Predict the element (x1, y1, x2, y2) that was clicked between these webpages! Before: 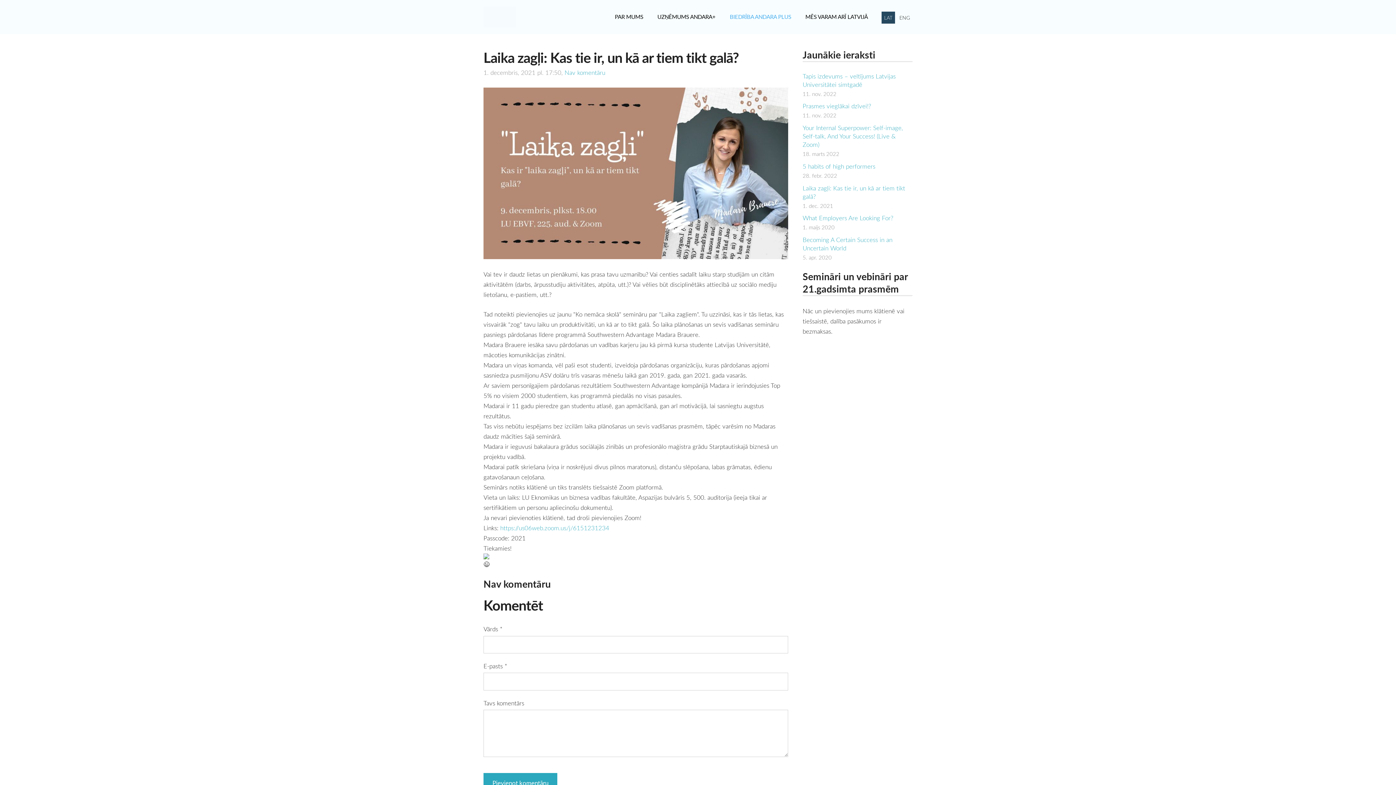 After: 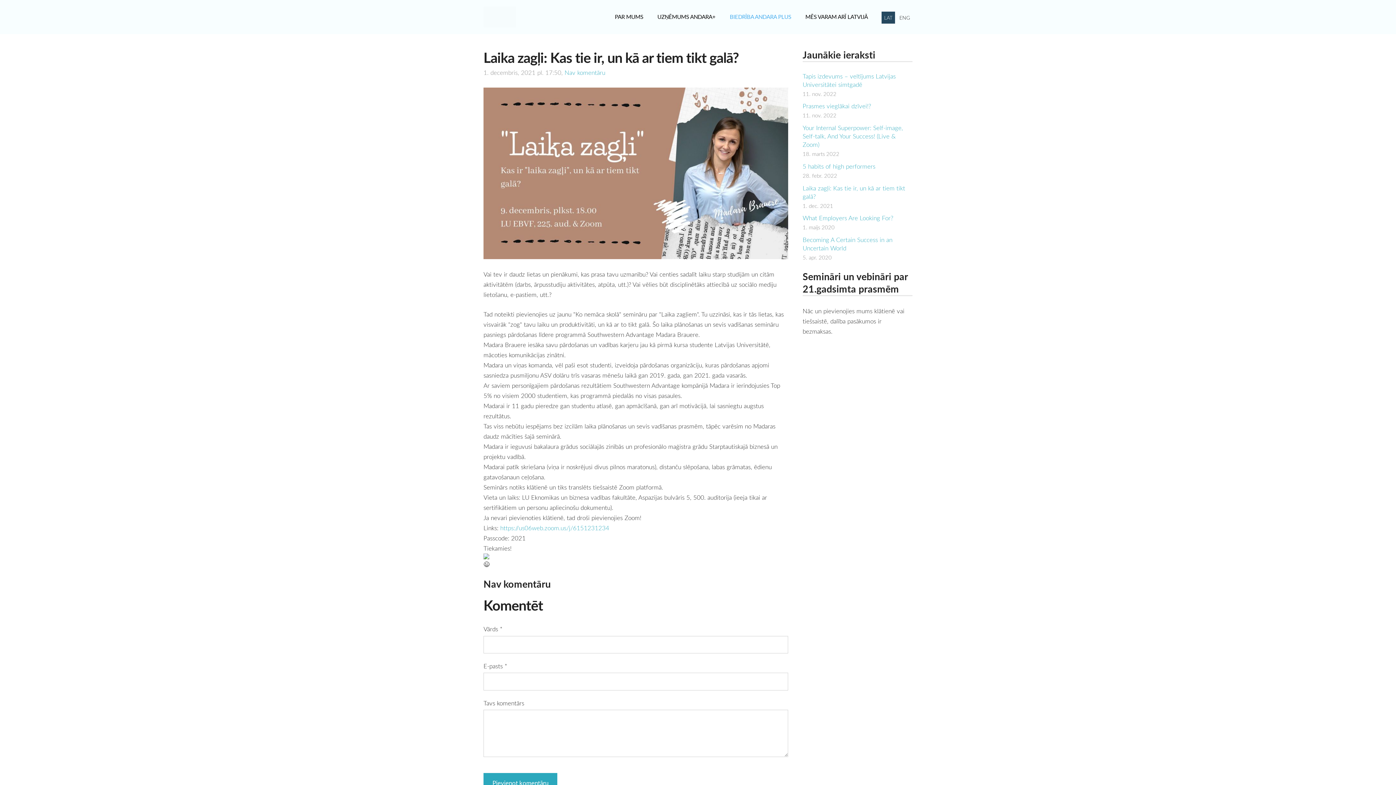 Action: label: Laika zagļi: Kas tie ir, un kā ar tiem tikt galā? bbox: (802, 183, 912, 200)